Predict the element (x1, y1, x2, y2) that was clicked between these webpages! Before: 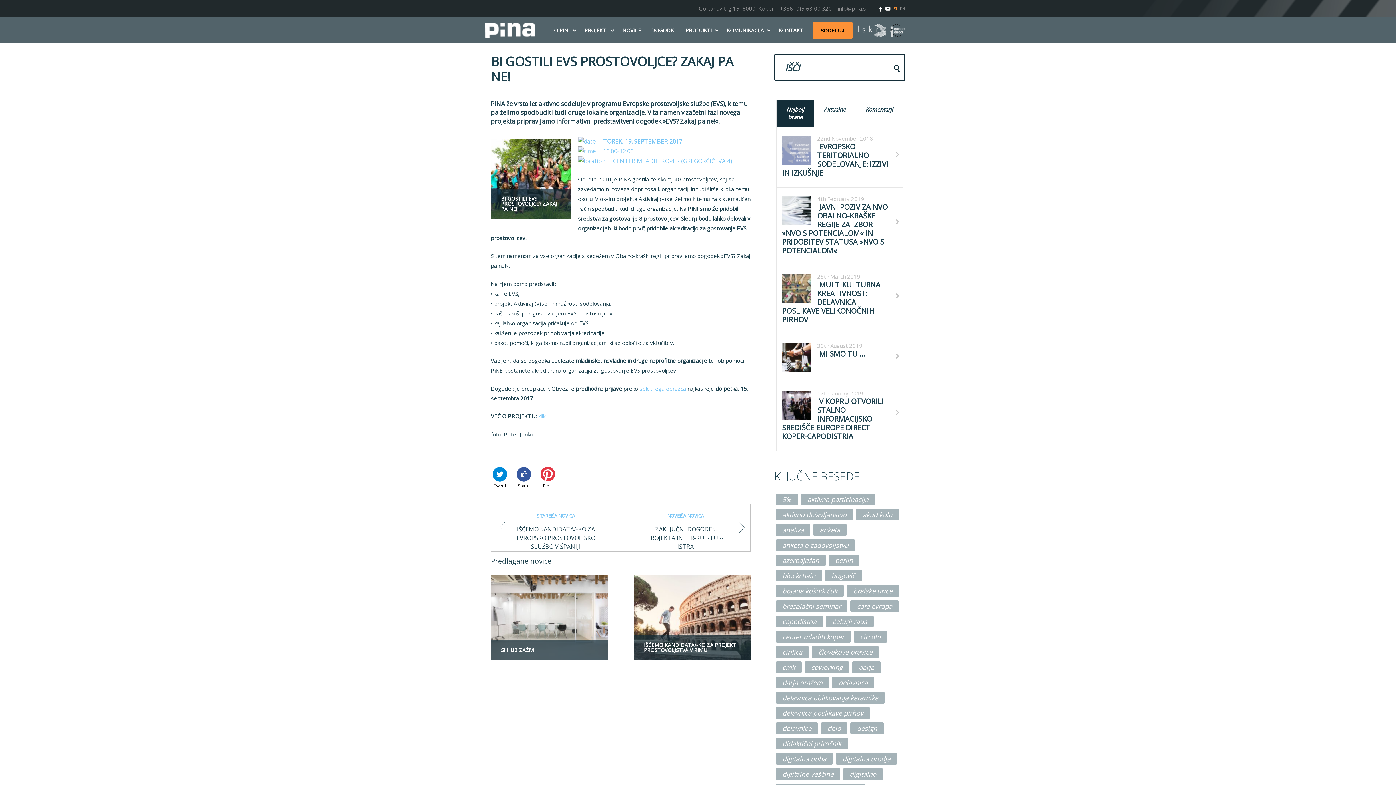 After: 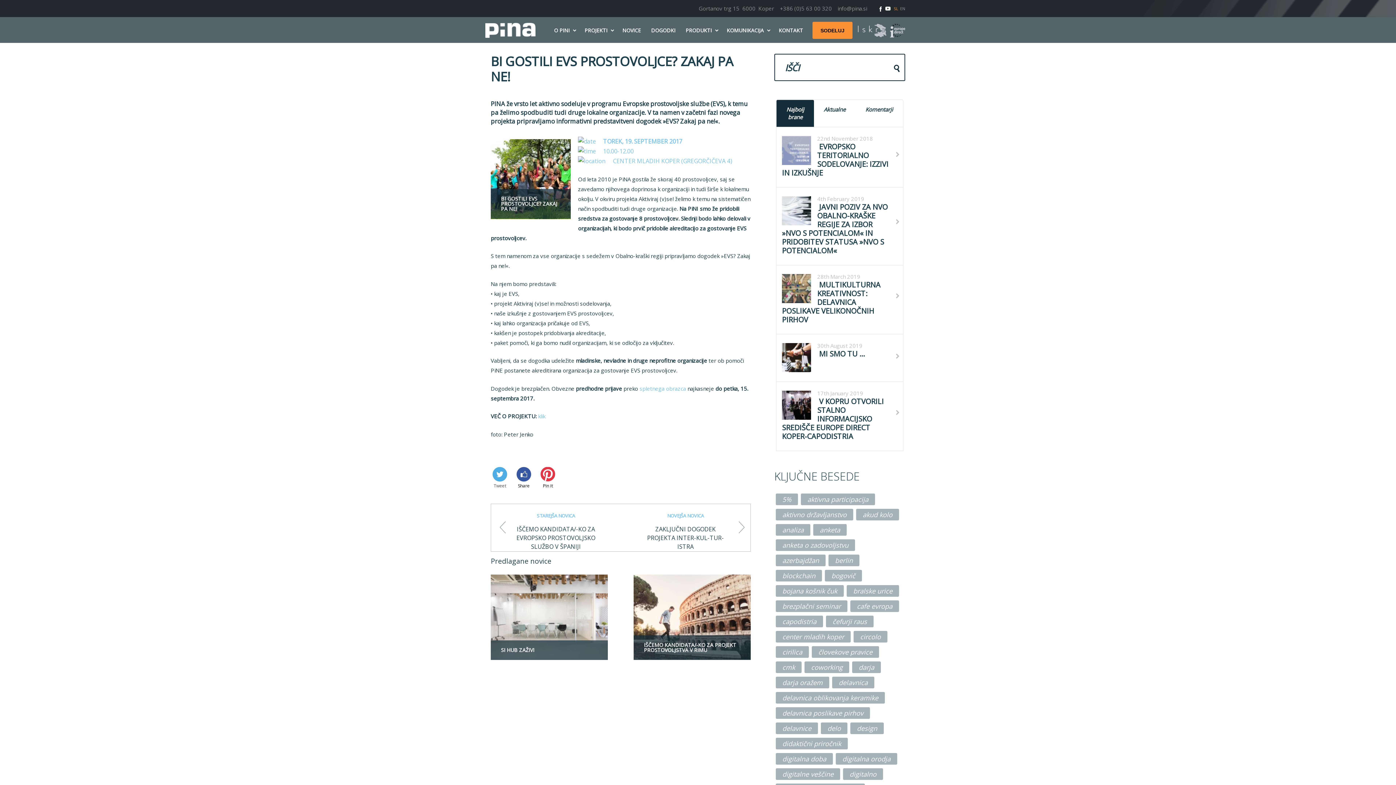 Action: bbox: (490, 467, 509, 489) label: Tweet